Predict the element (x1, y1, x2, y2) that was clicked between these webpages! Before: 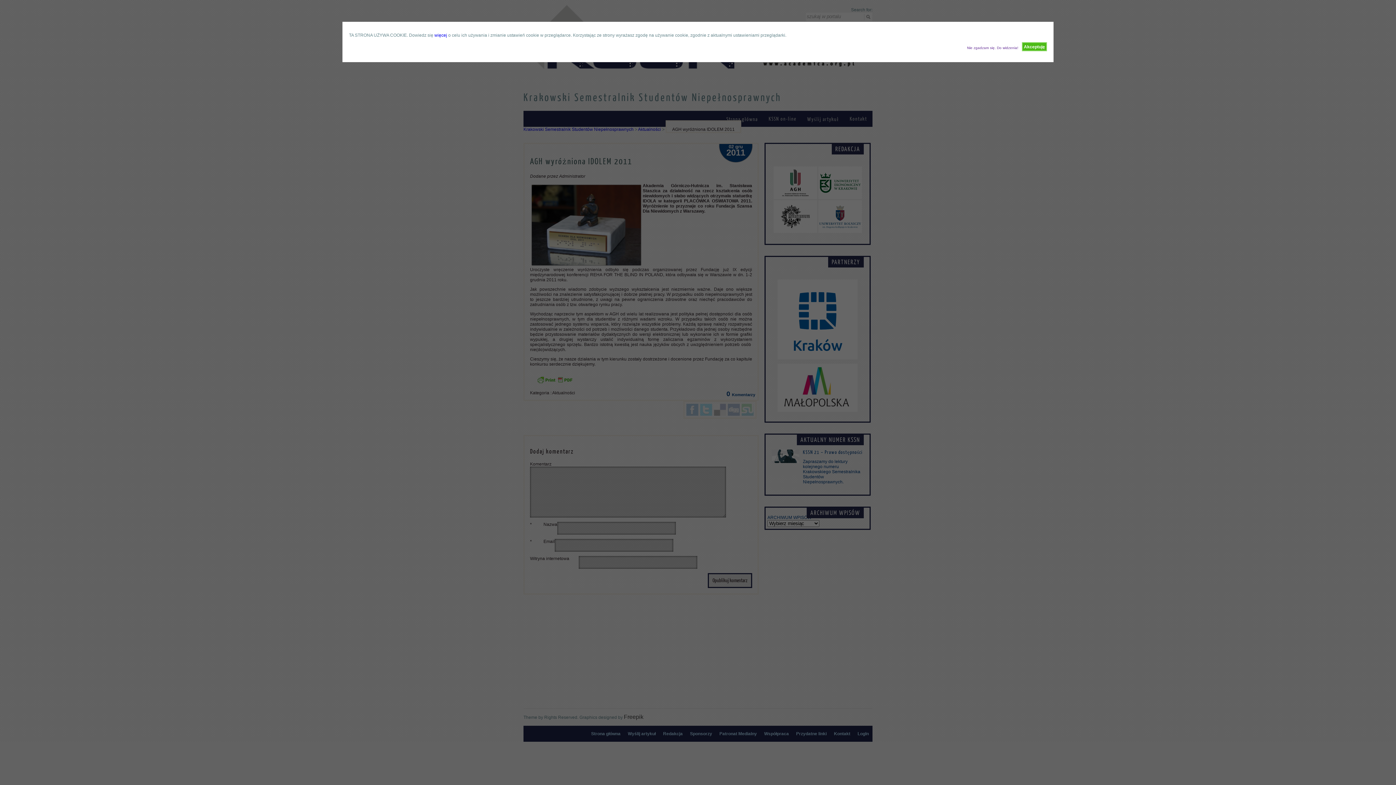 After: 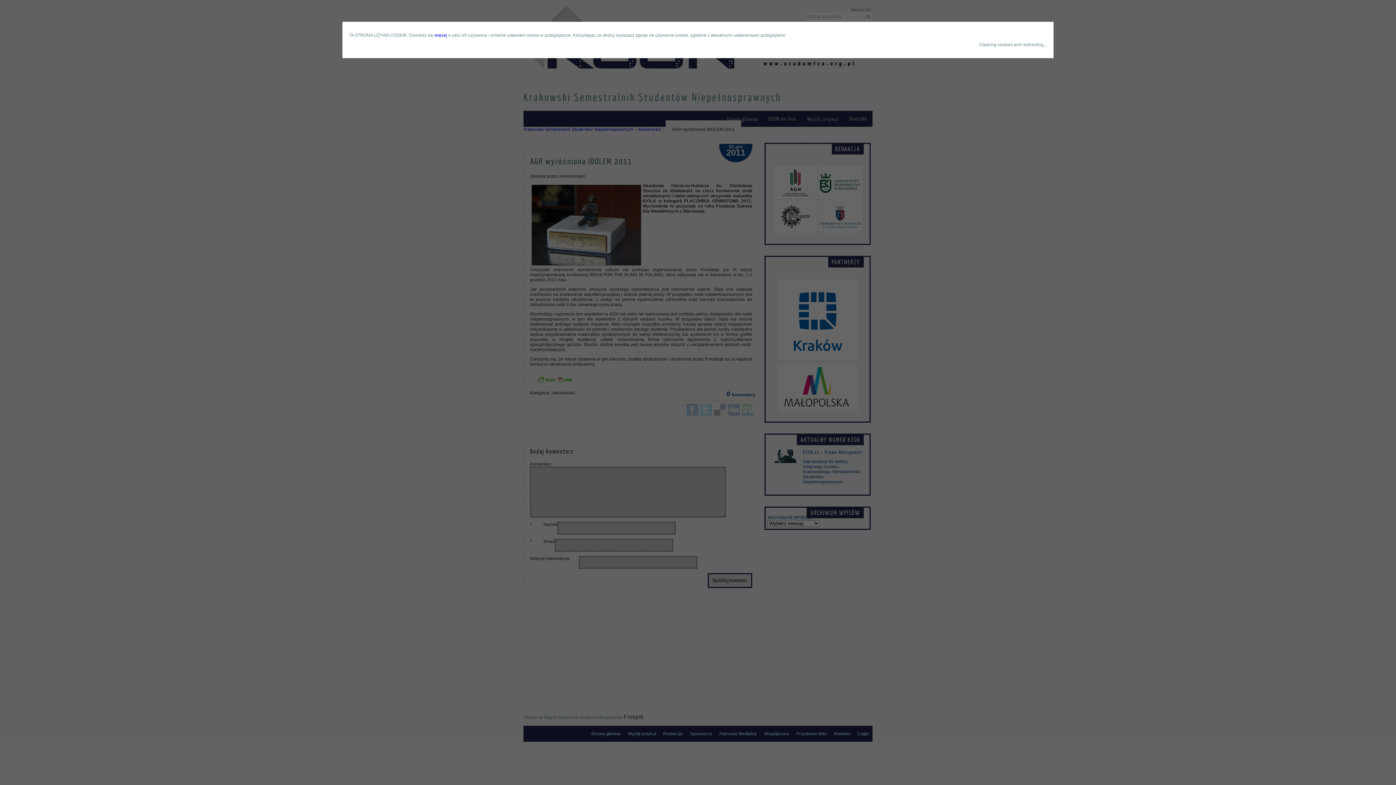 Action: label: Nie zgadzam się. Do widzenia! bbox: (967, 42, 1018, 49)